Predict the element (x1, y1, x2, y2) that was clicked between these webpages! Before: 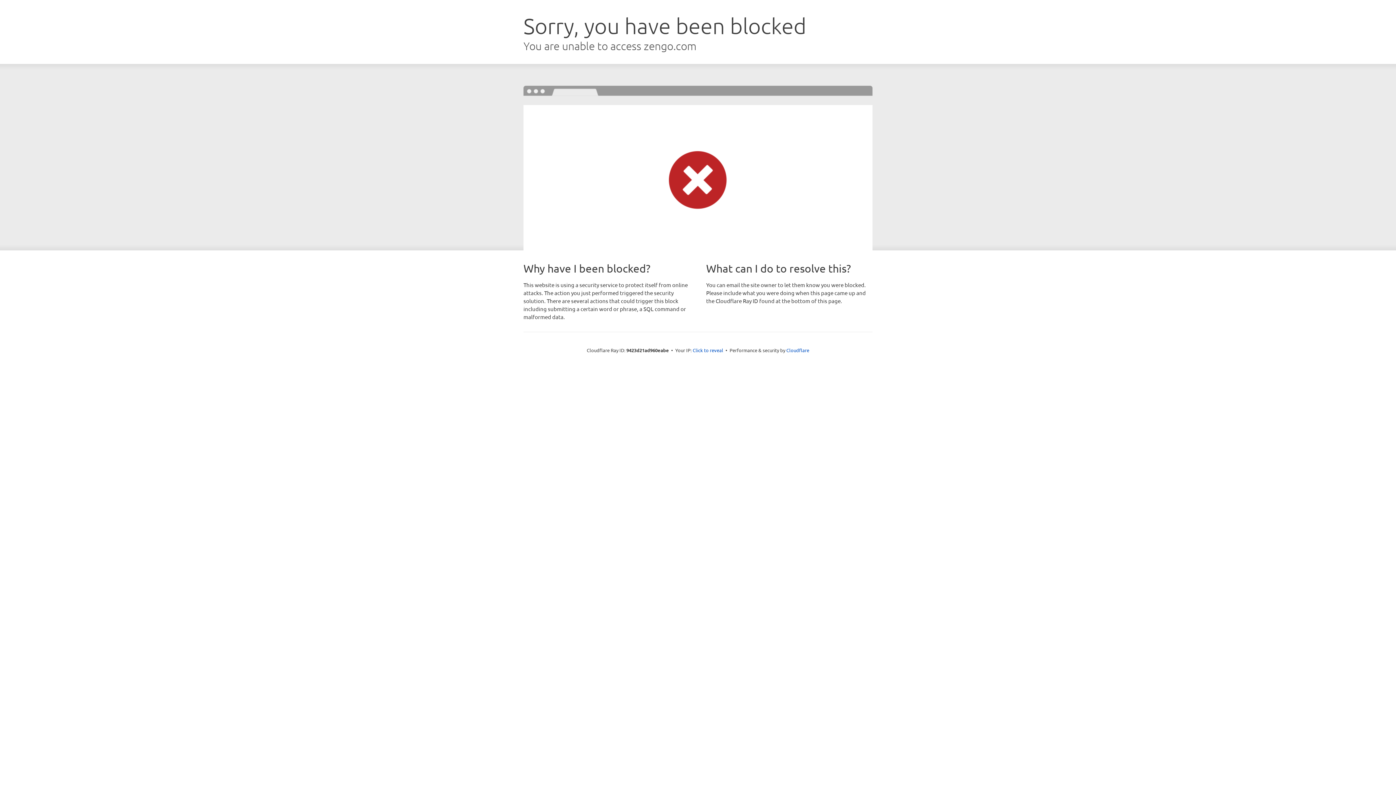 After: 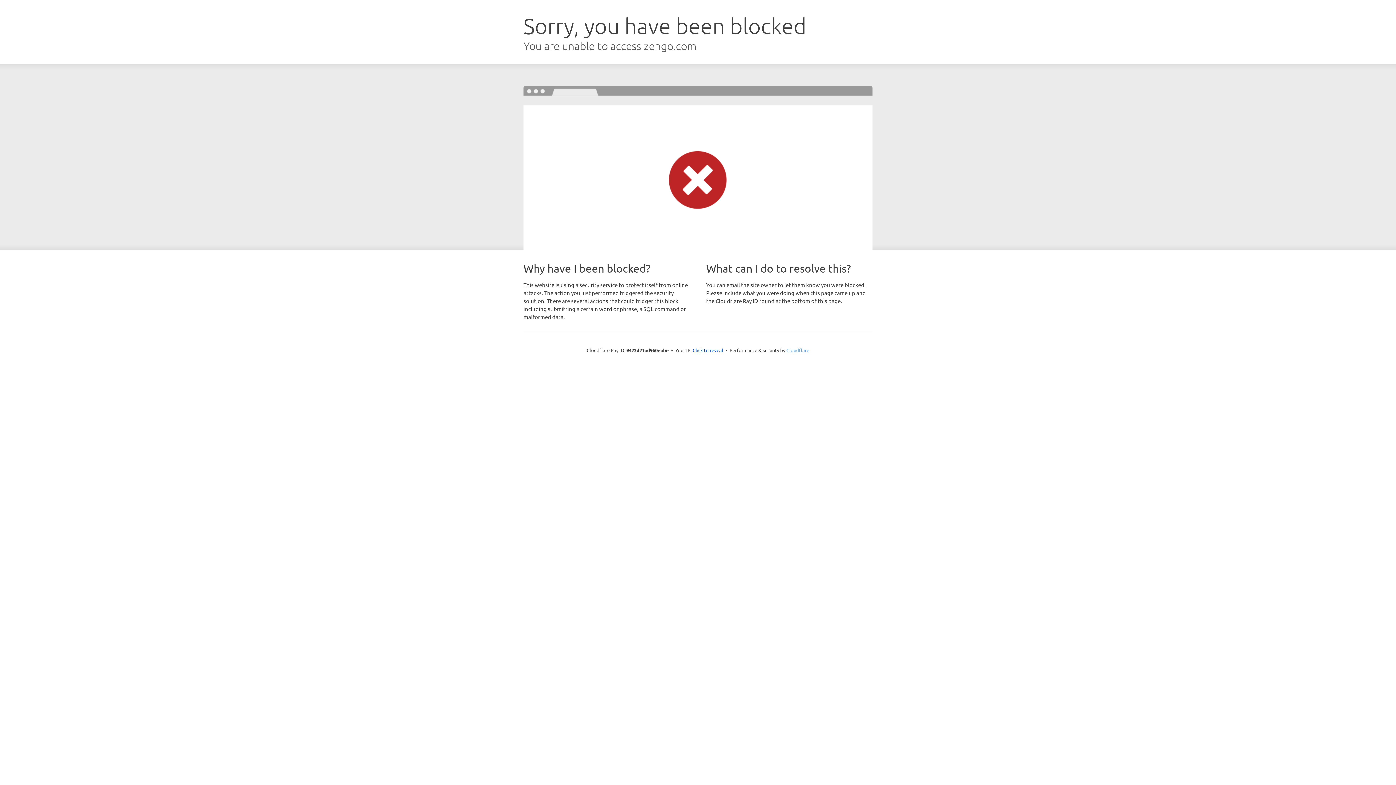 Action: bbox: (786, 347, 809, 353) label: Cloudflare